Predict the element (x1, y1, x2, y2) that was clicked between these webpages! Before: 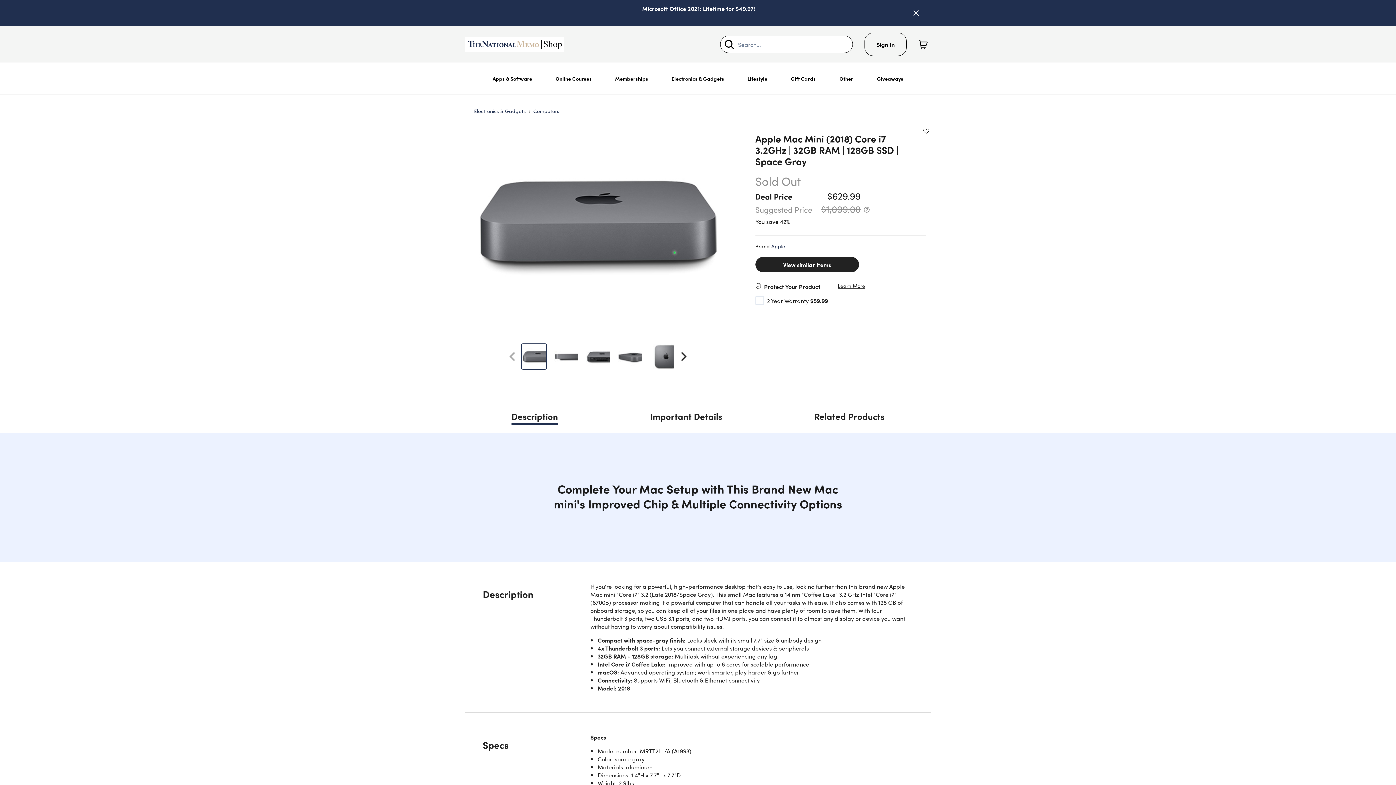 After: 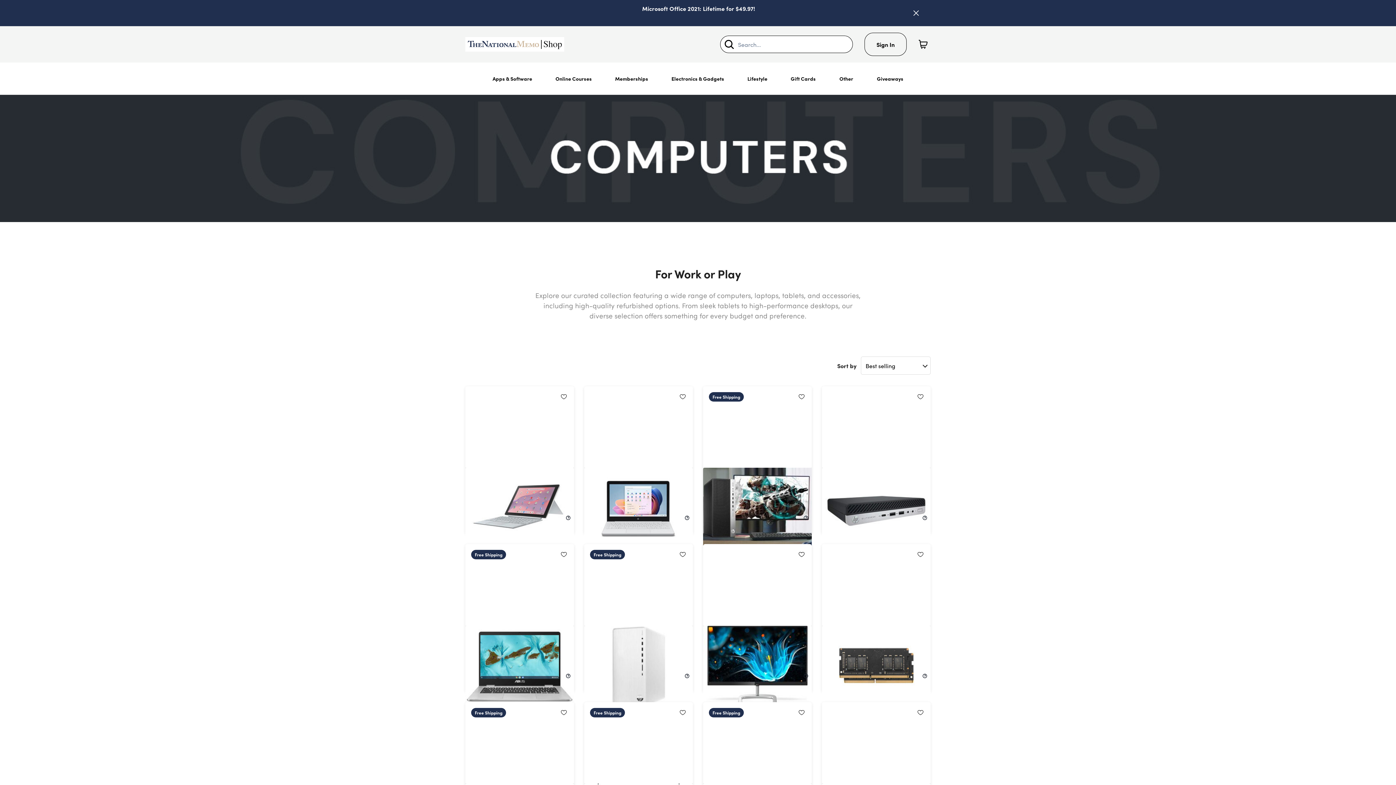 Action: label: Computers bbox: (533, 107, 559, 114)